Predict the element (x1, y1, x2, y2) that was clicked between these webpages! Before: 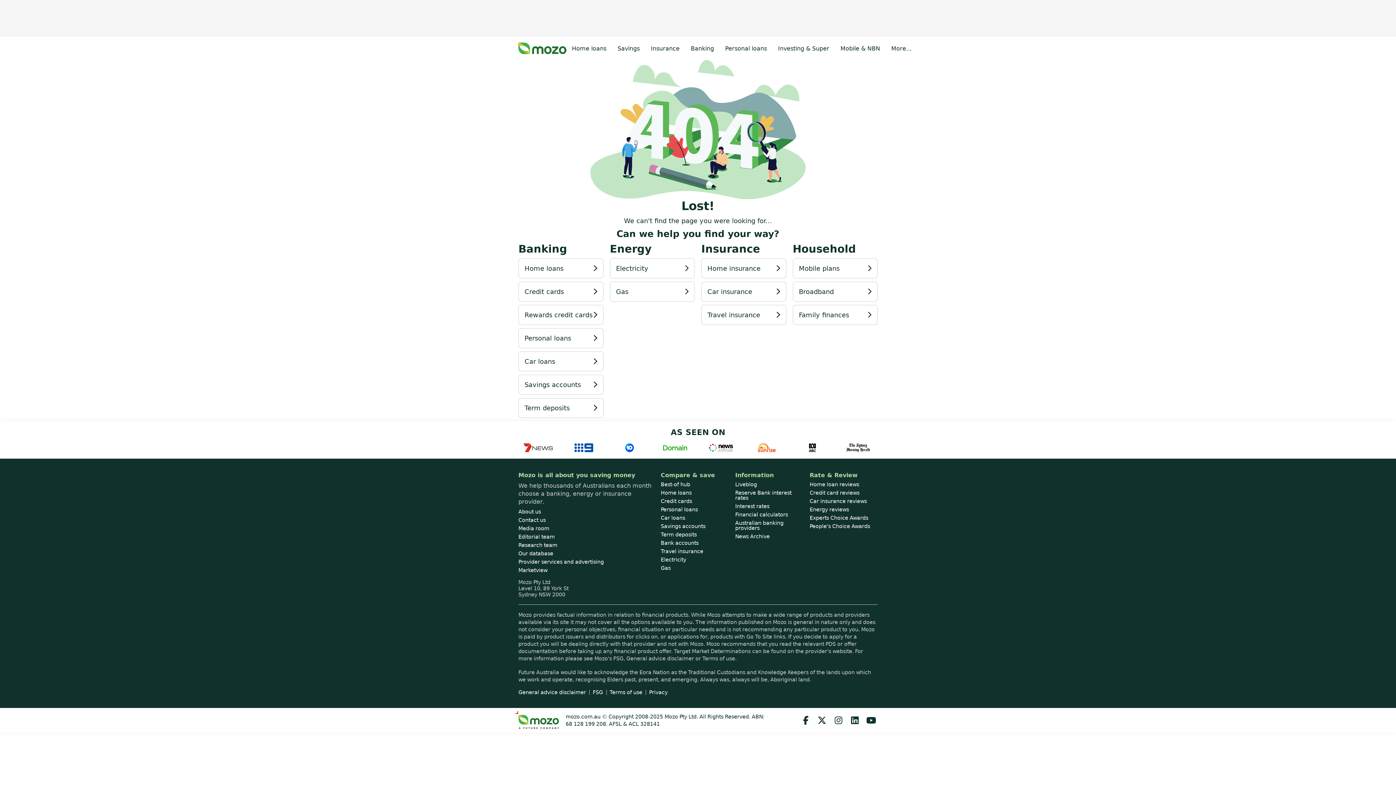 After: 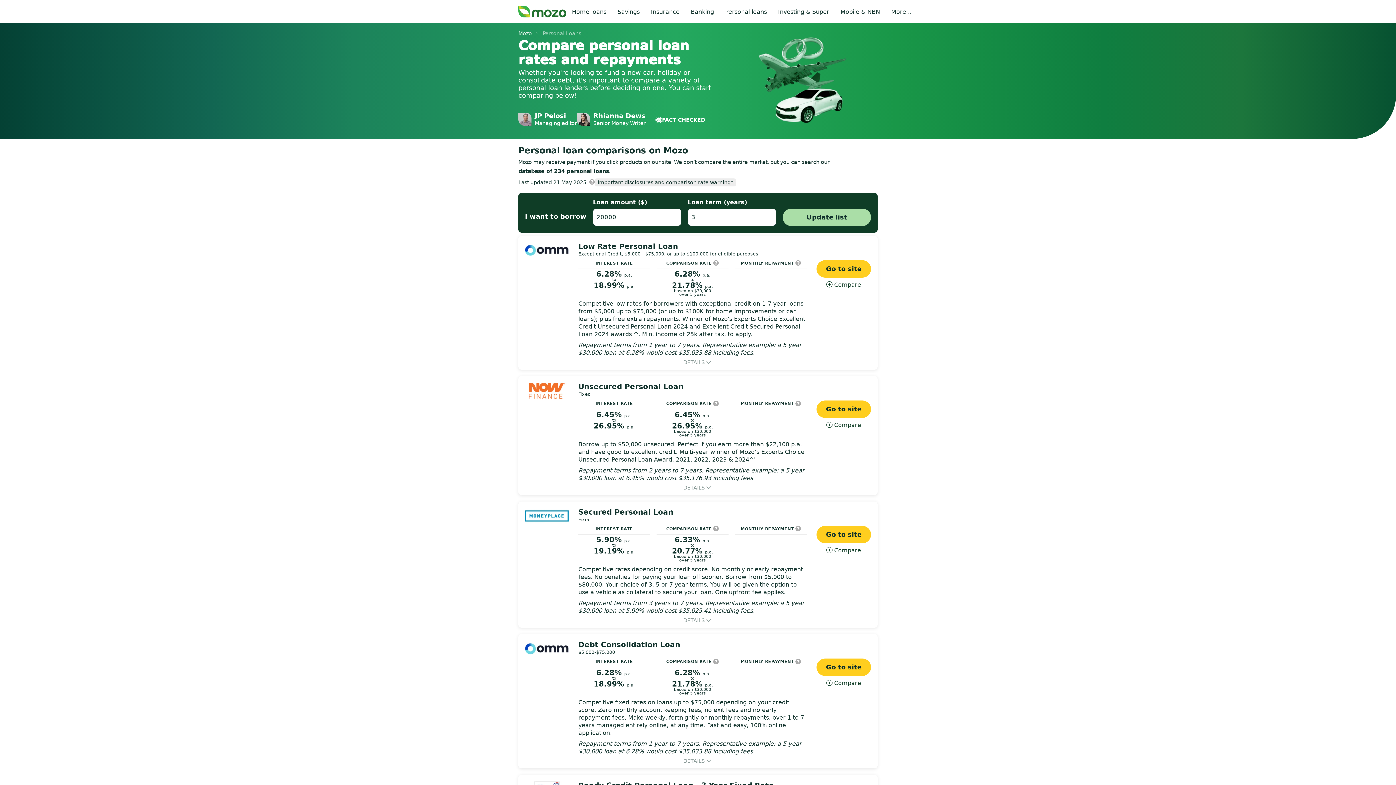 Action: bbox: (660, 507, 728, 512) label: Personal loans